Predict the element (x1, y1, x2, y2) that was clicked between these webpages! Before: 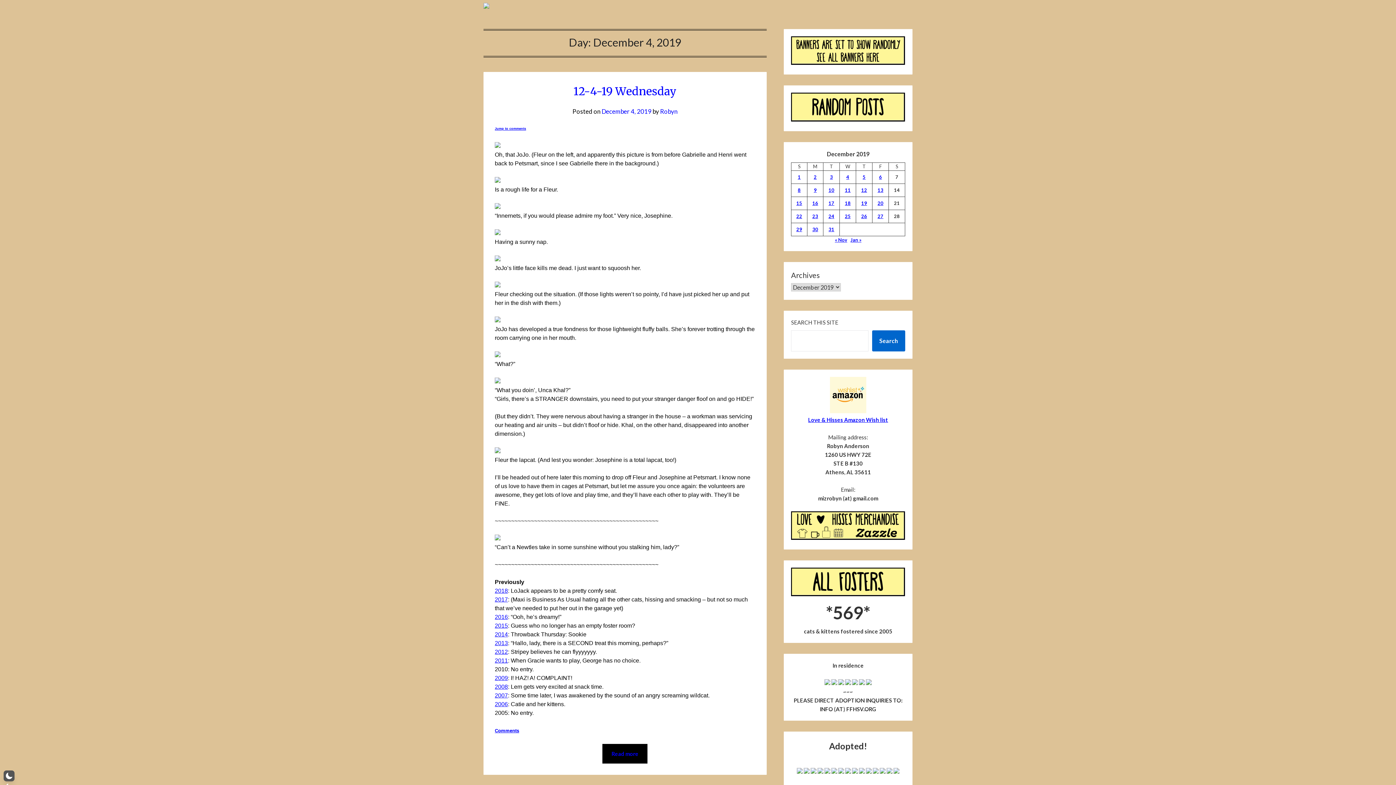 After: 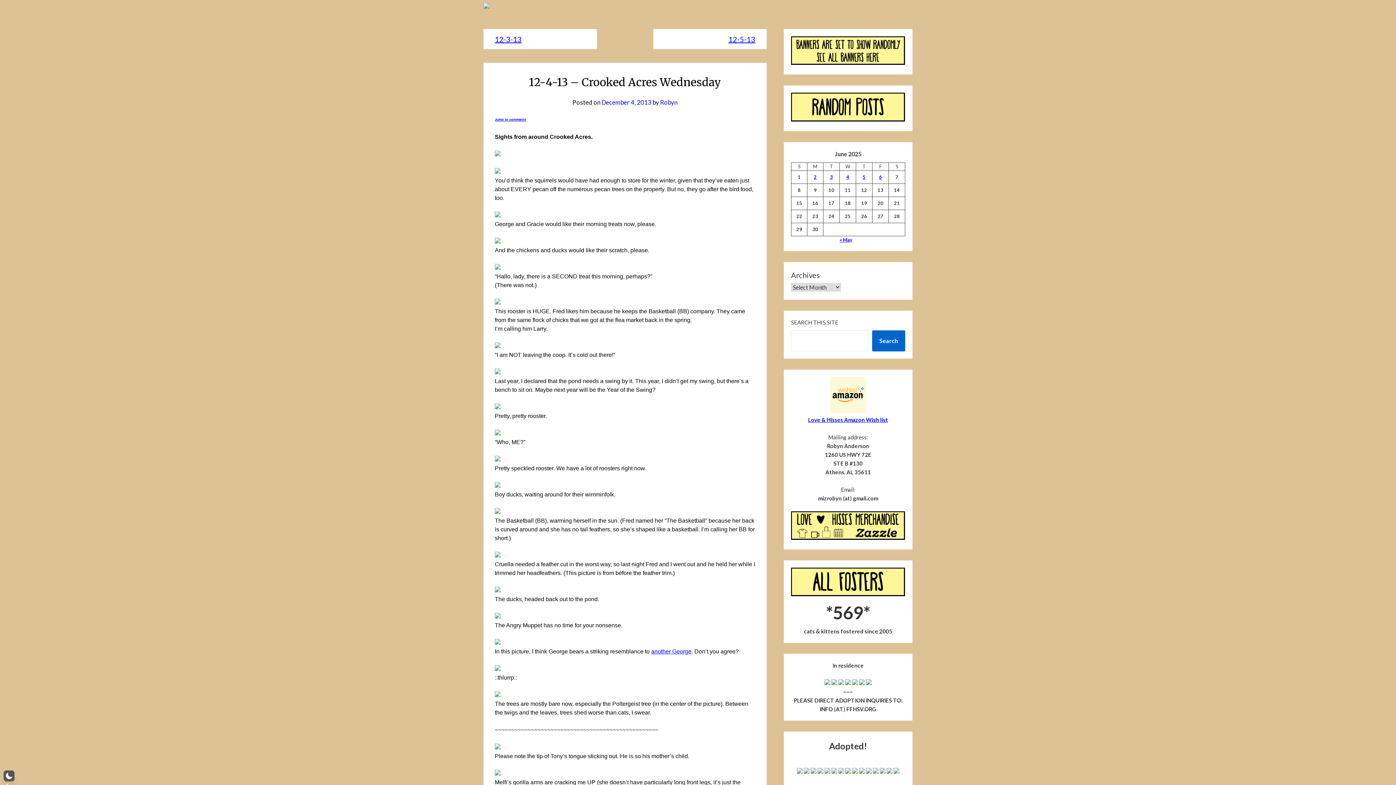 Action: label: 2013 bbox: (494, 640, 508, 646)